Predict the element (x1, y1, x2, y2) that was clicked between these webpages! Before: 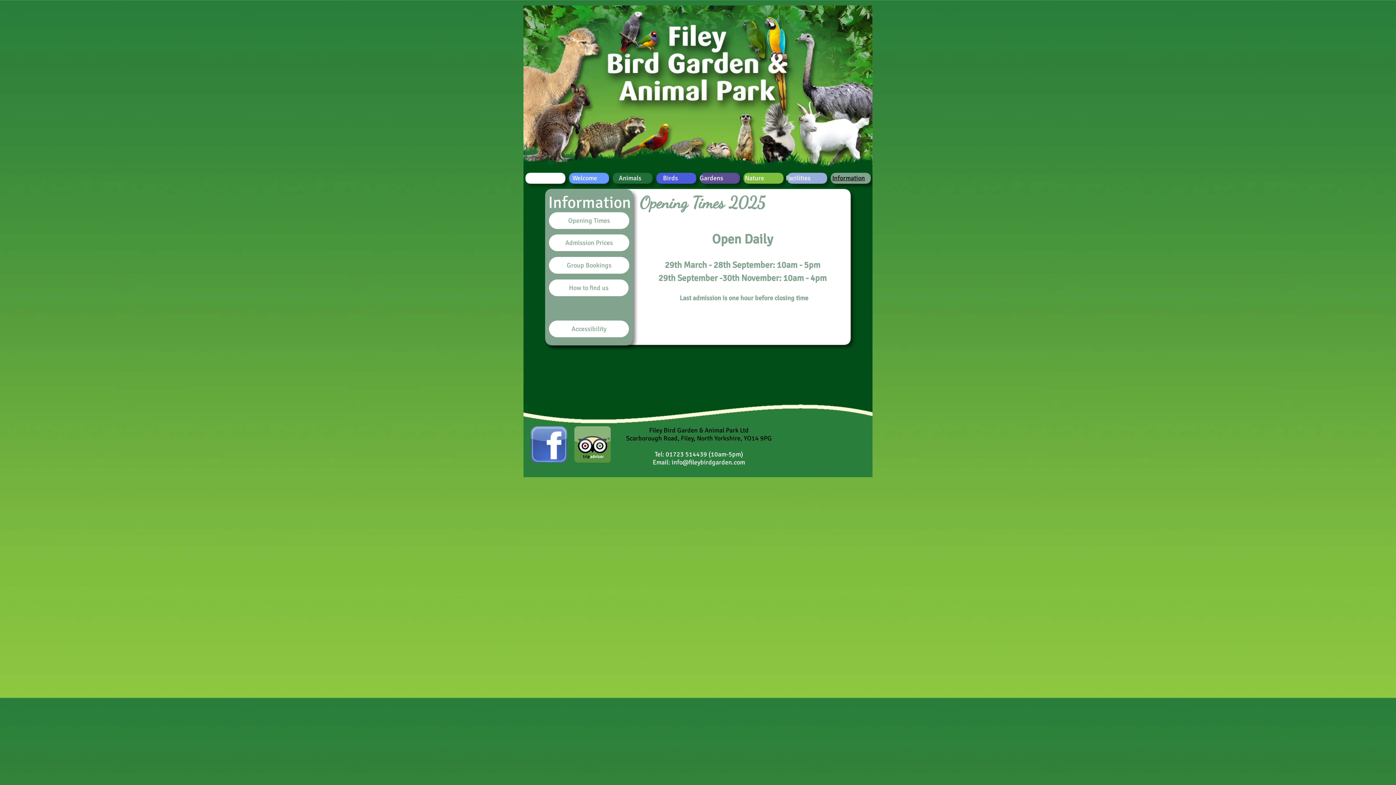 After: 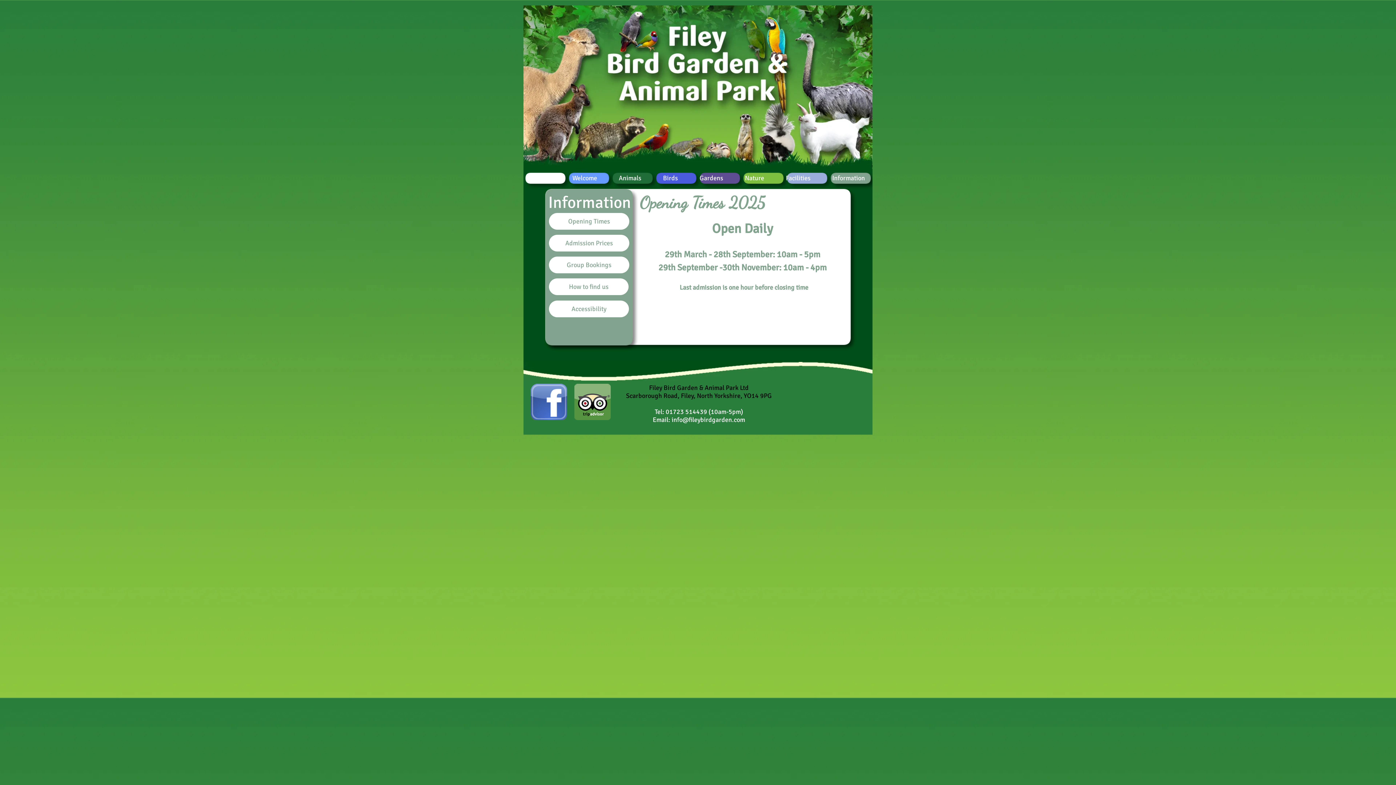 Action: label: Opening Times bbox: (549, 212, 629, 229)